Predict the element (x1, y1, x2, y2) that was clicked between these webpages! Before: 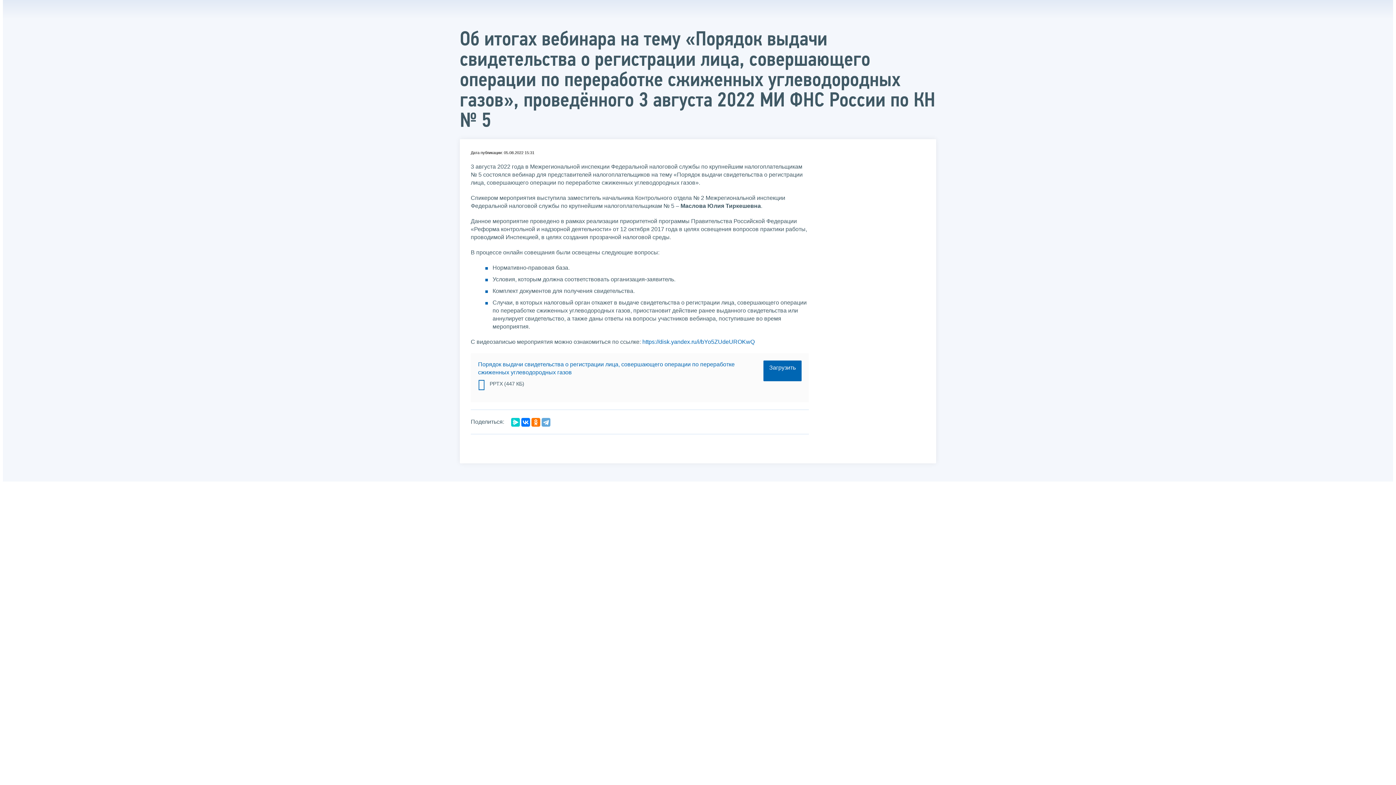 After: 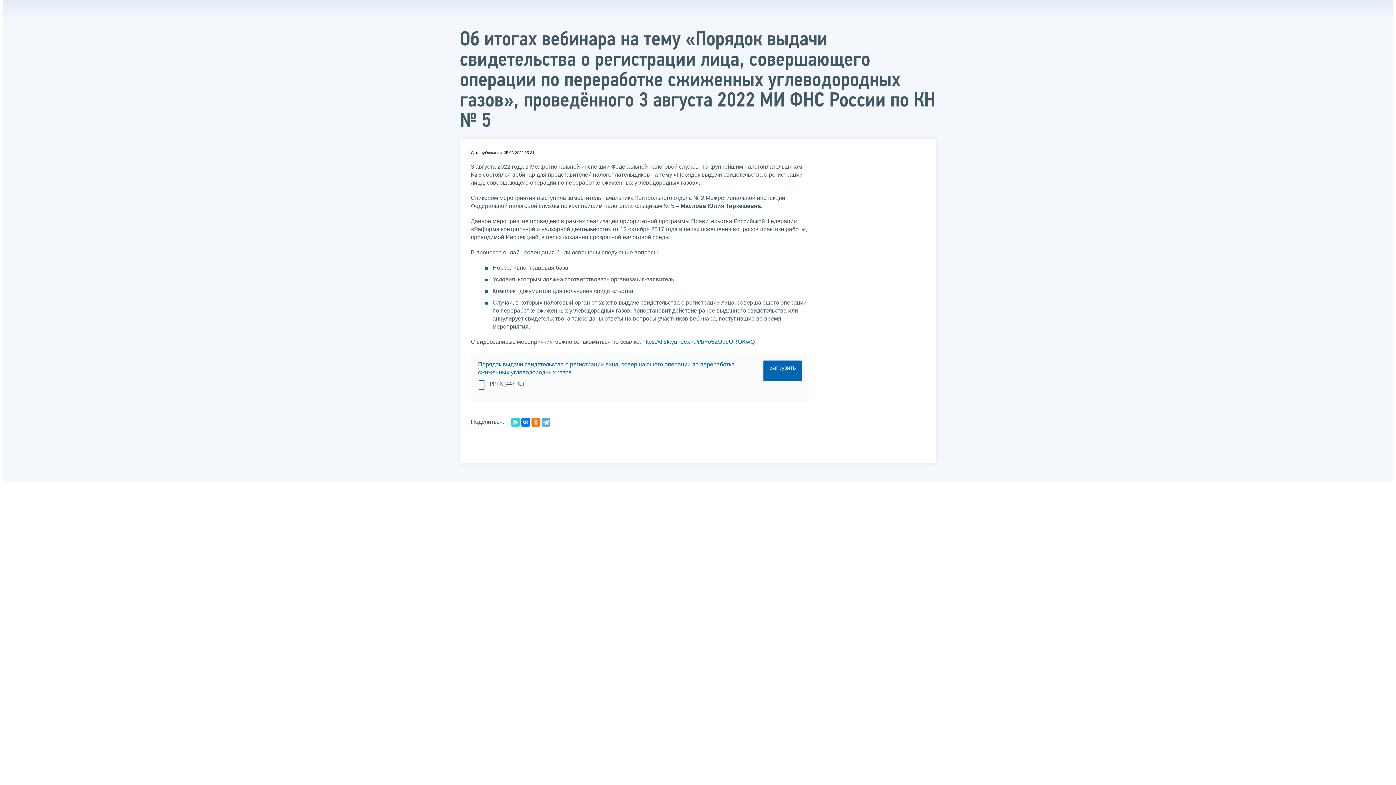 Action: bbox: (511, 418, 520, 426)